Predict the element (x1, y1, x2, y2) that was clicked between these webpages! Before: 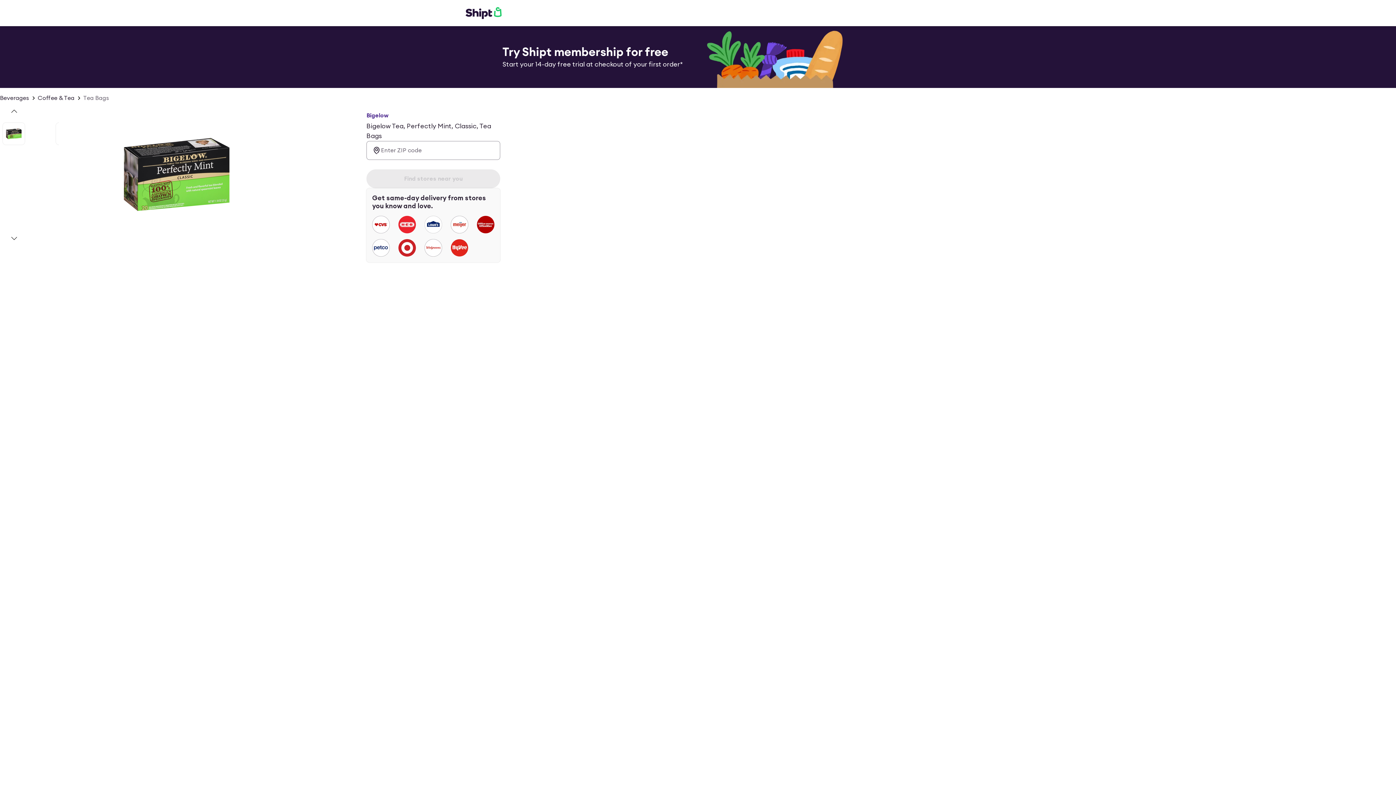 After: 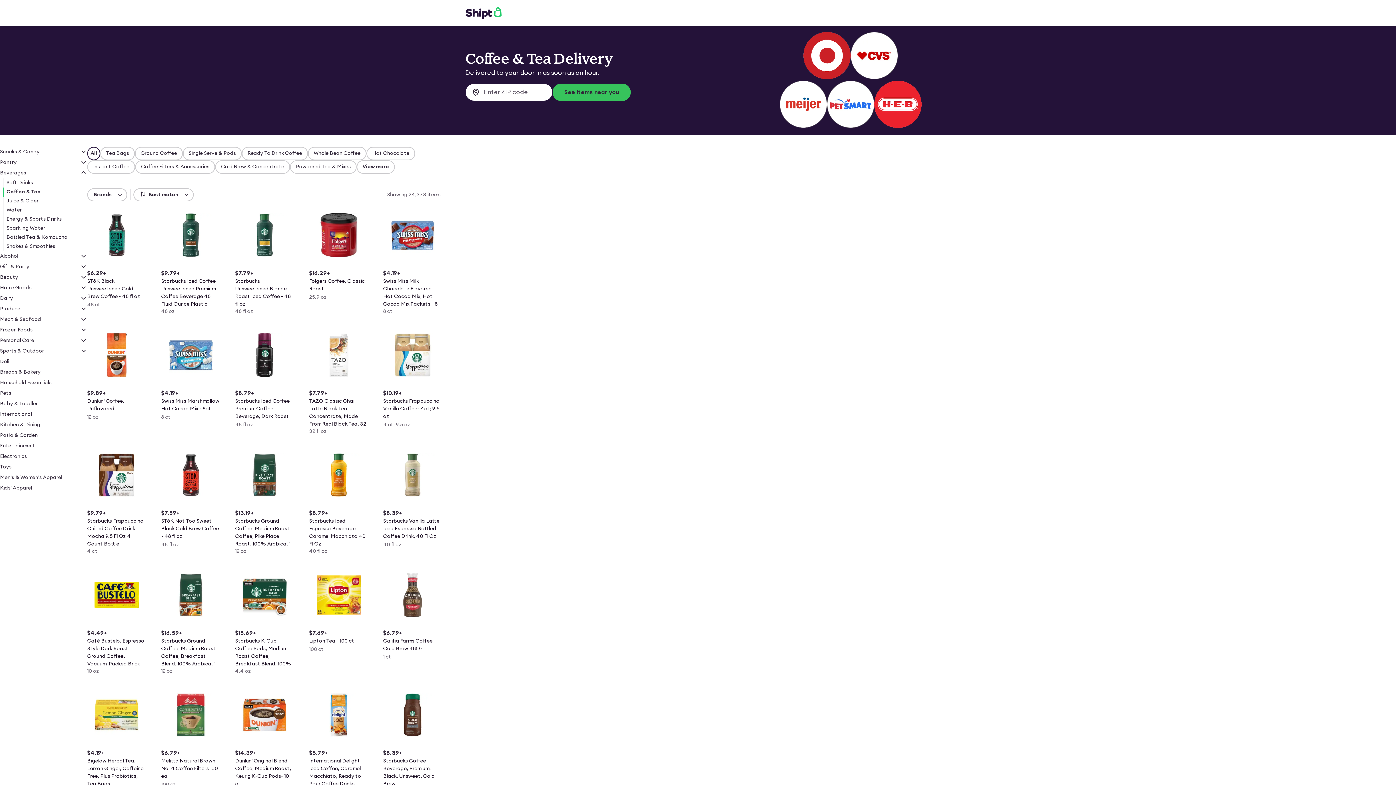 Action: bbox: (37, 93, 74, 102) label: Coffee & Tea